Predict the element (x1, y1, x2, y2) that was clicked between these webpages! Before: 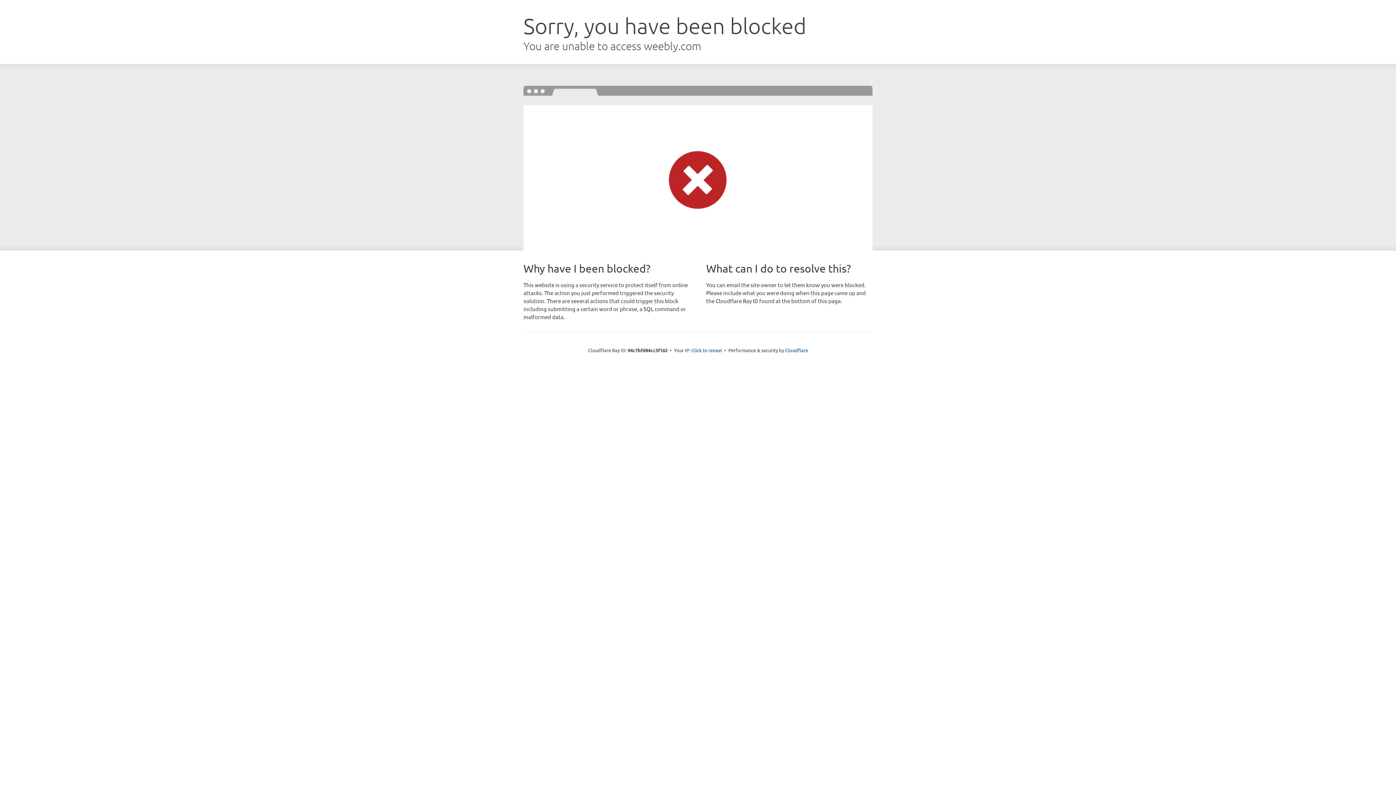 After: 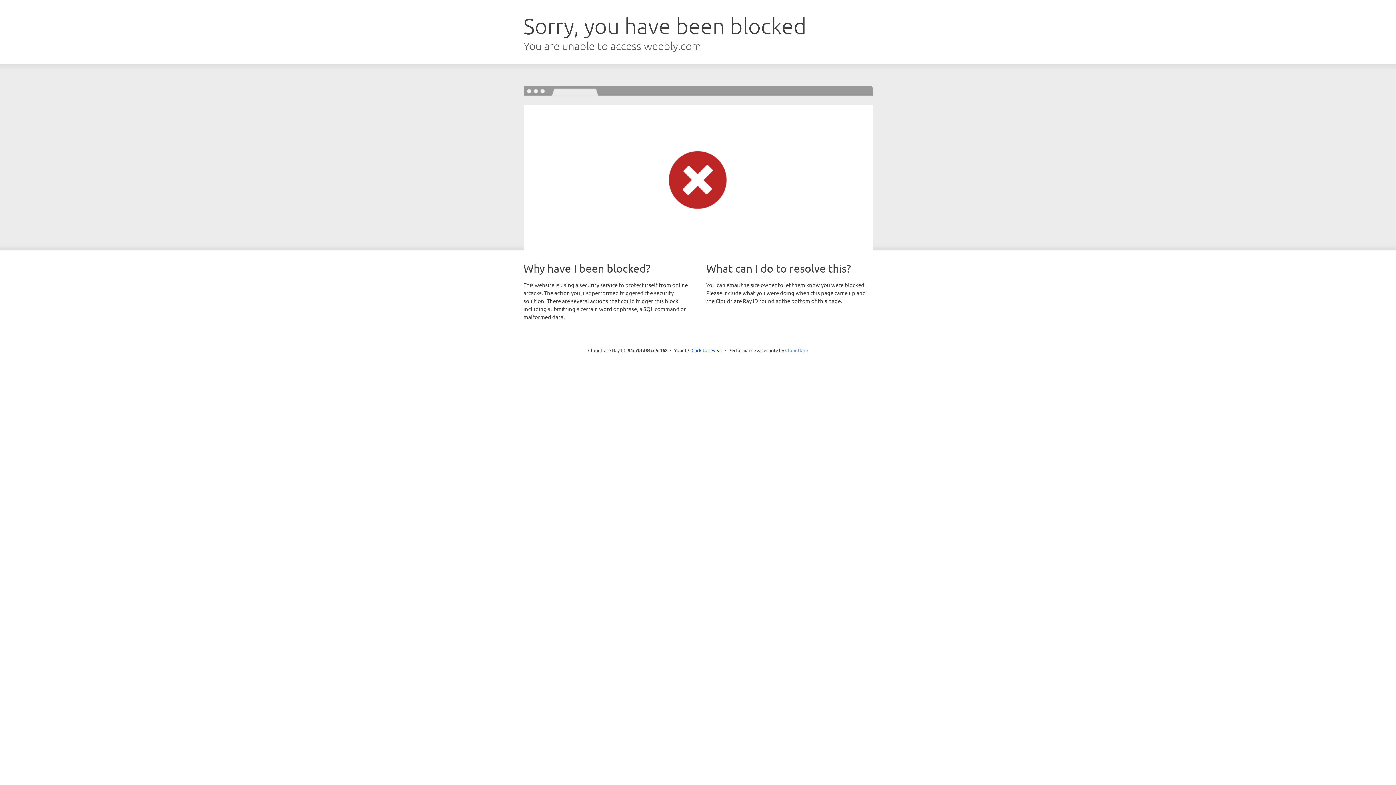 Action: bbox: (785, 347, 808, 353) label: Cloudflare